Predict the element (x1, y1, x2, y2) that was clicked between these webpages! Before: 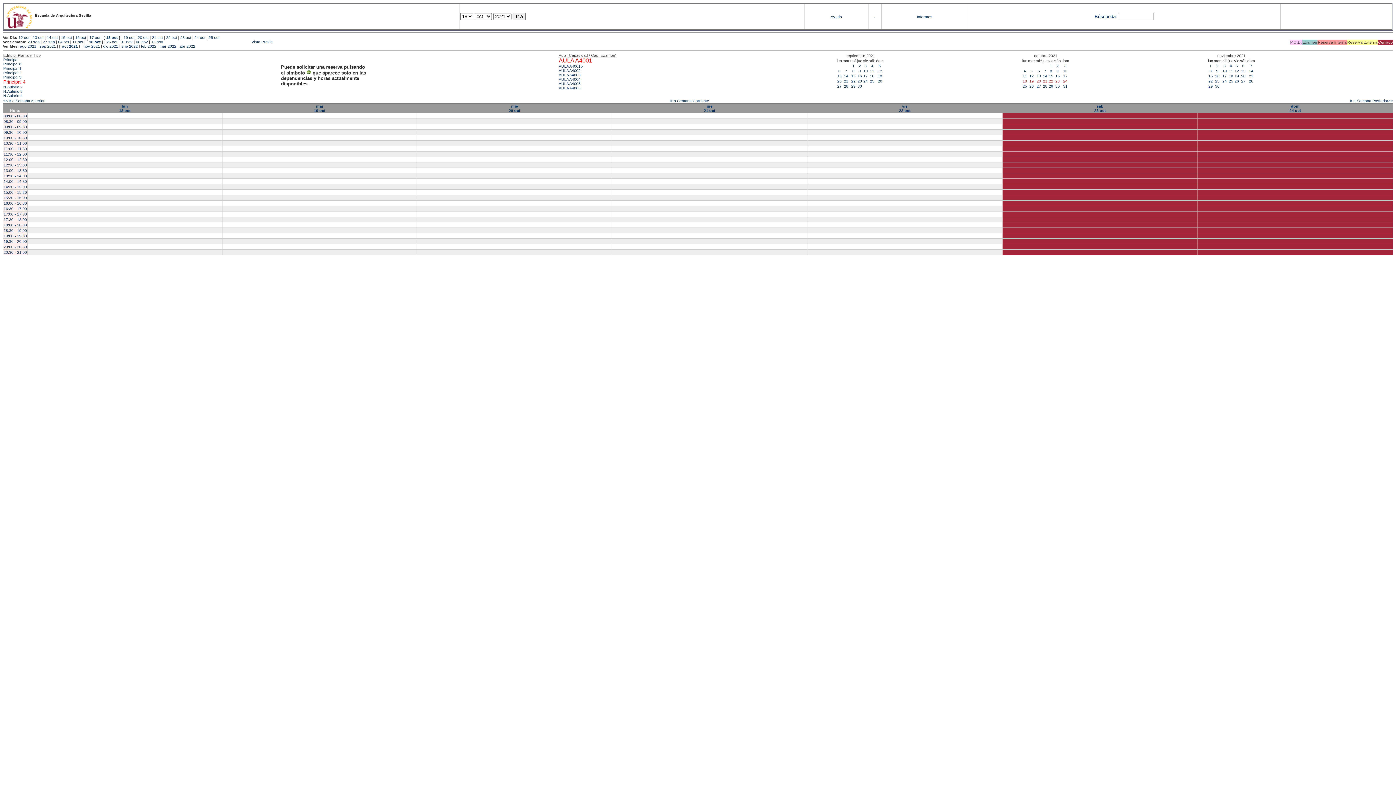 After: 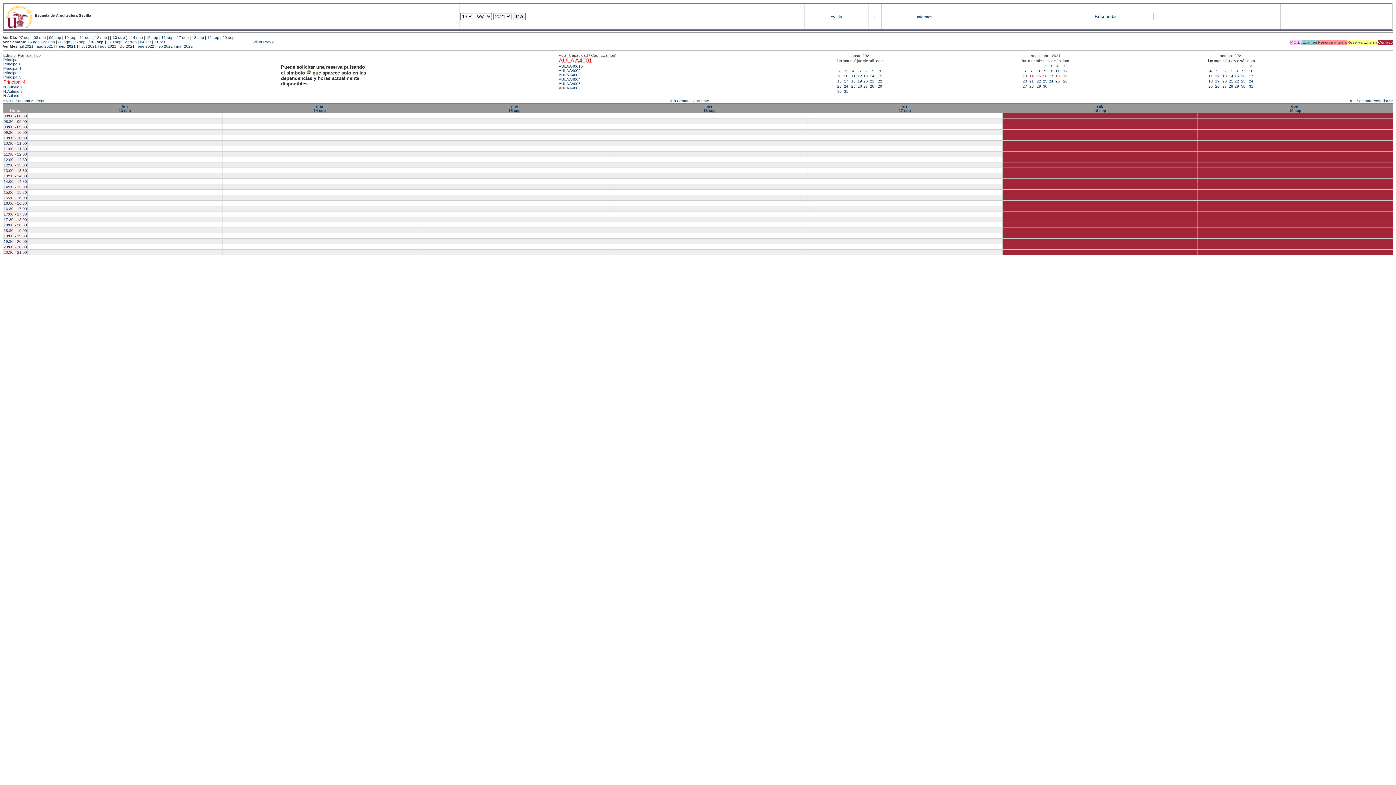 Action: bbox: (844, 73, 848, 78) label: 14